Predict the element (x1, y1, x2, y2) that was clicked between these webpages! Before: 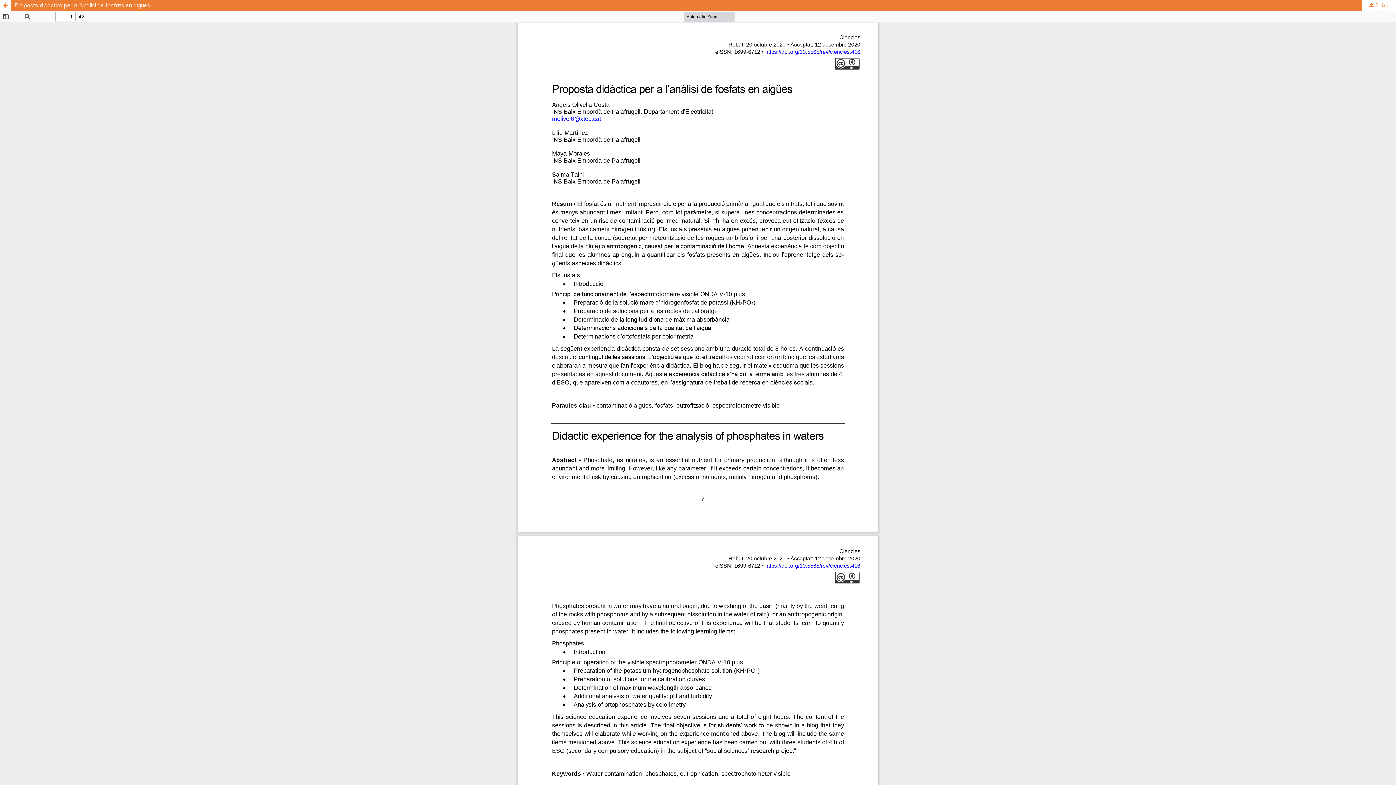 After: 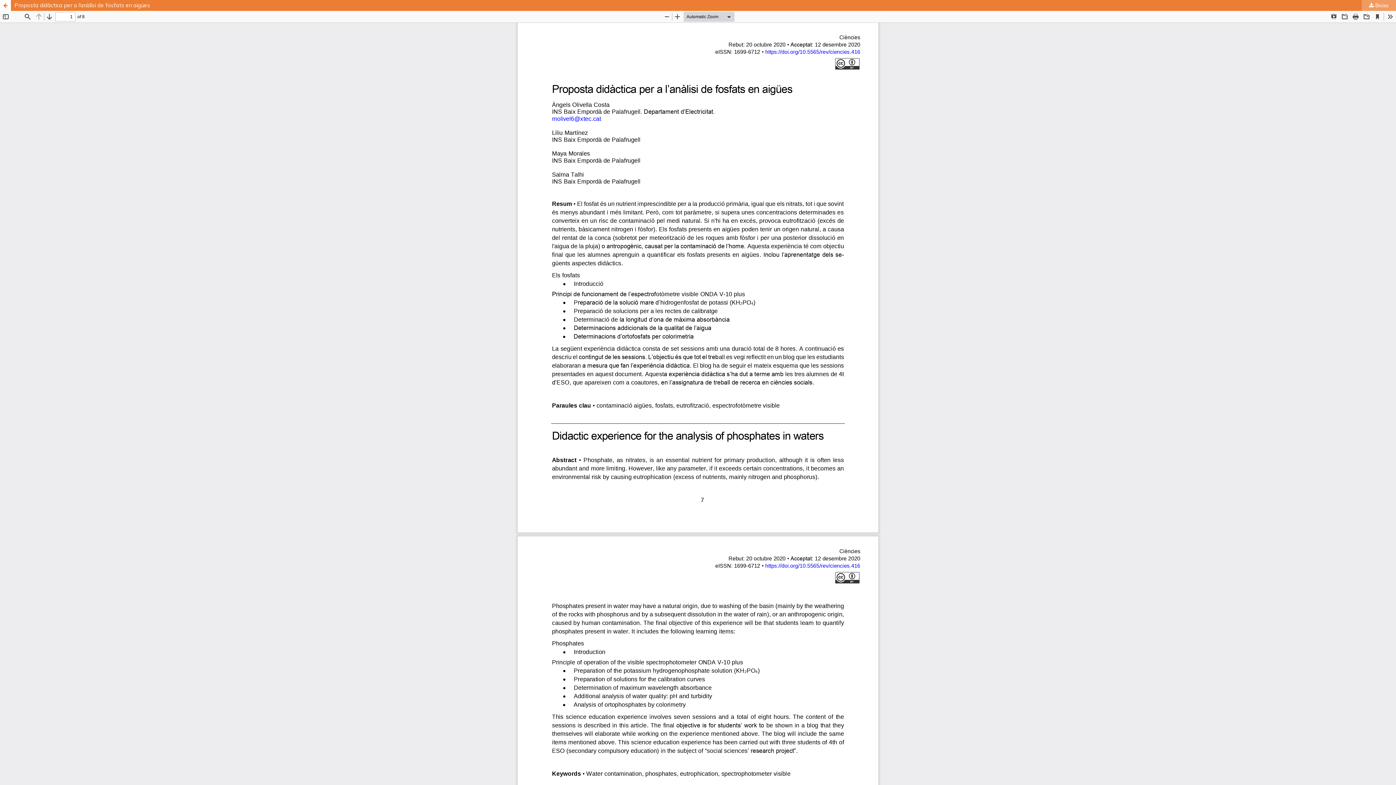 Action: bbox: (1362, 0, 1396, 10) label:  Baixa